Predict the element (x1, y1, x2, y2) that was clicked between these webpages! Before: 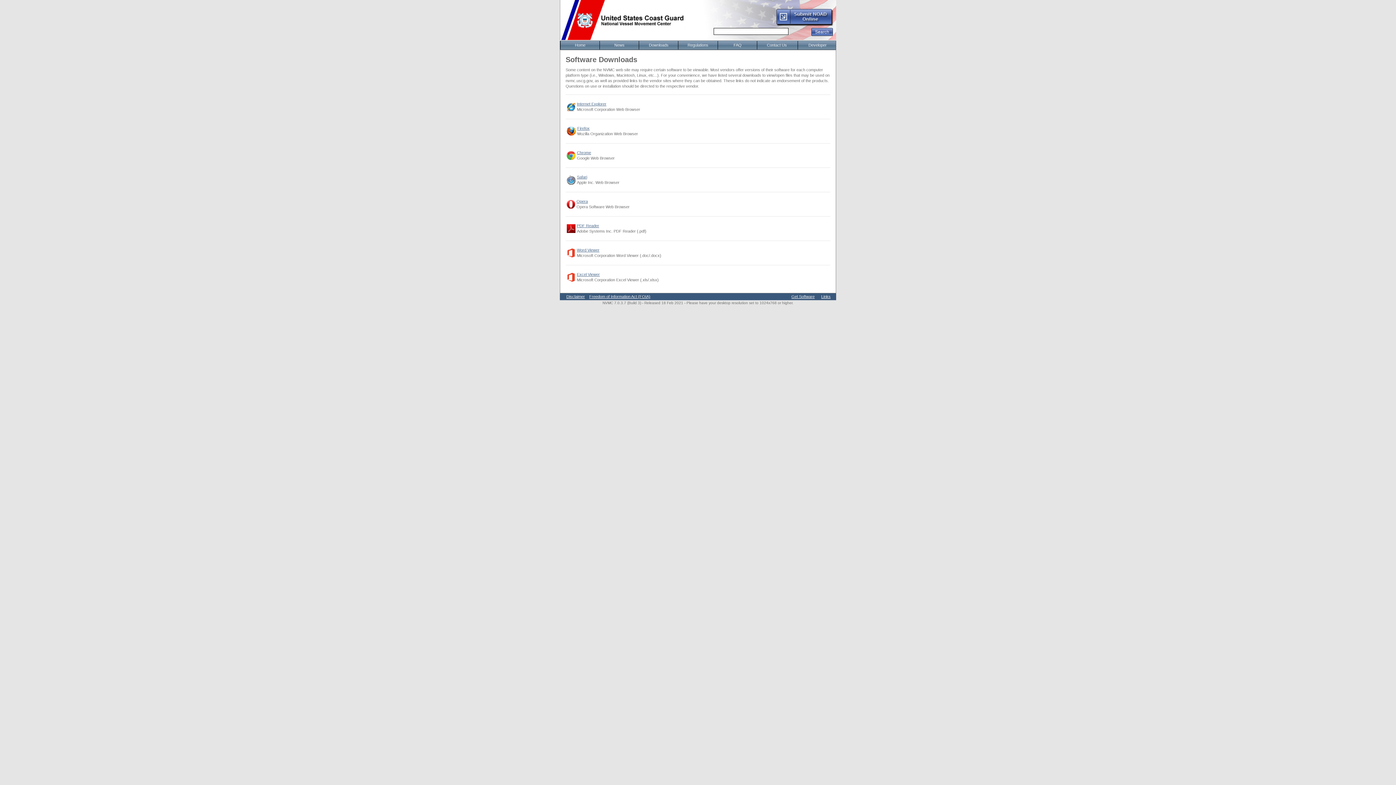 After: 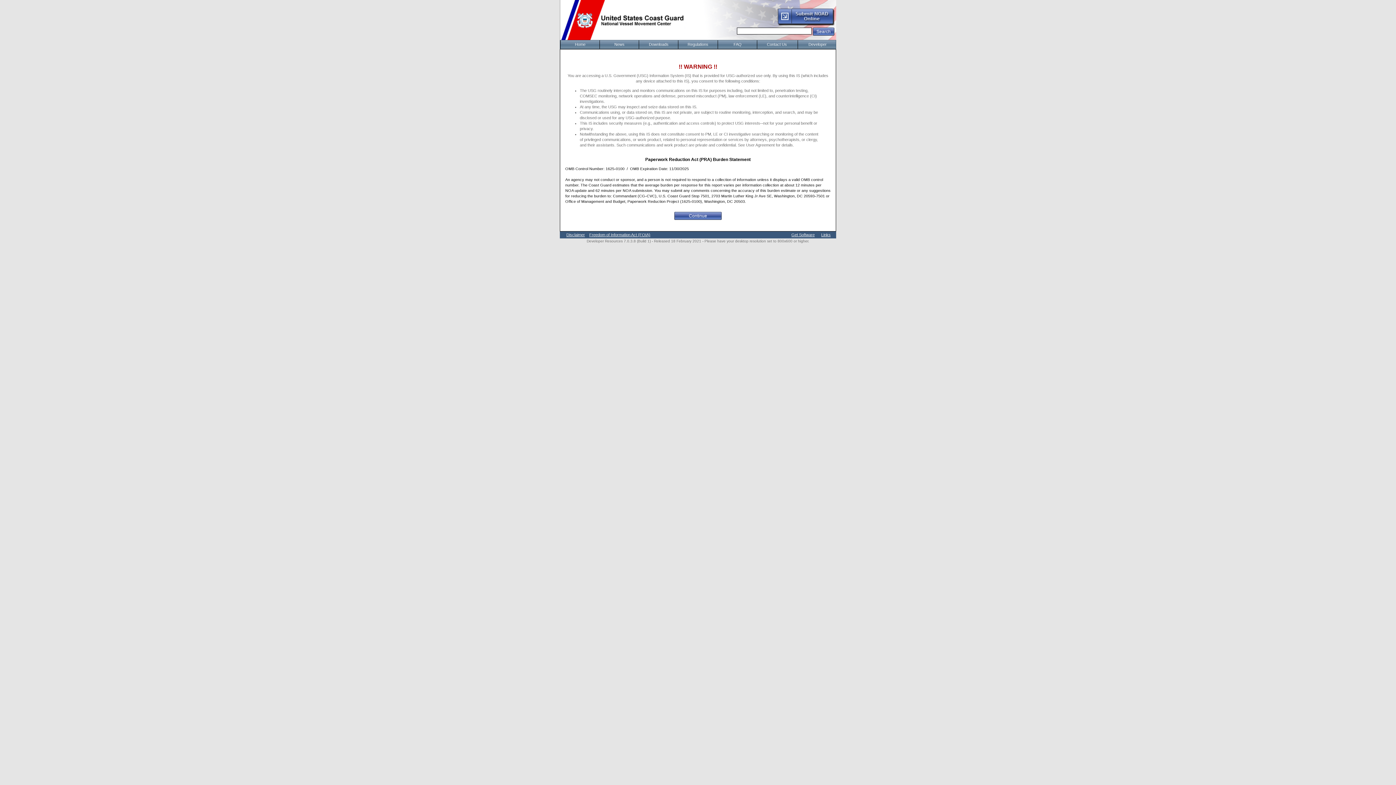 Action: label: Developer bbox: (797, 41, 837, 49)